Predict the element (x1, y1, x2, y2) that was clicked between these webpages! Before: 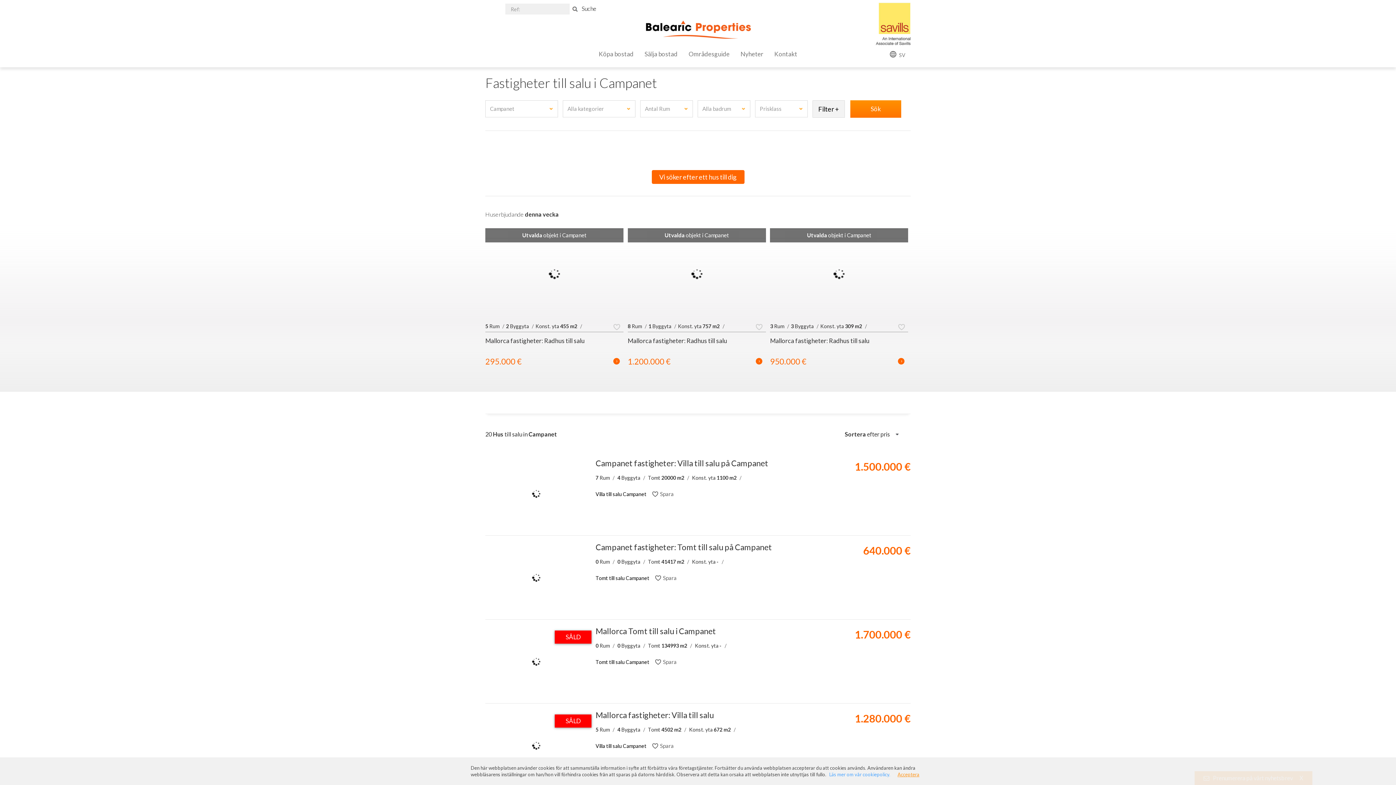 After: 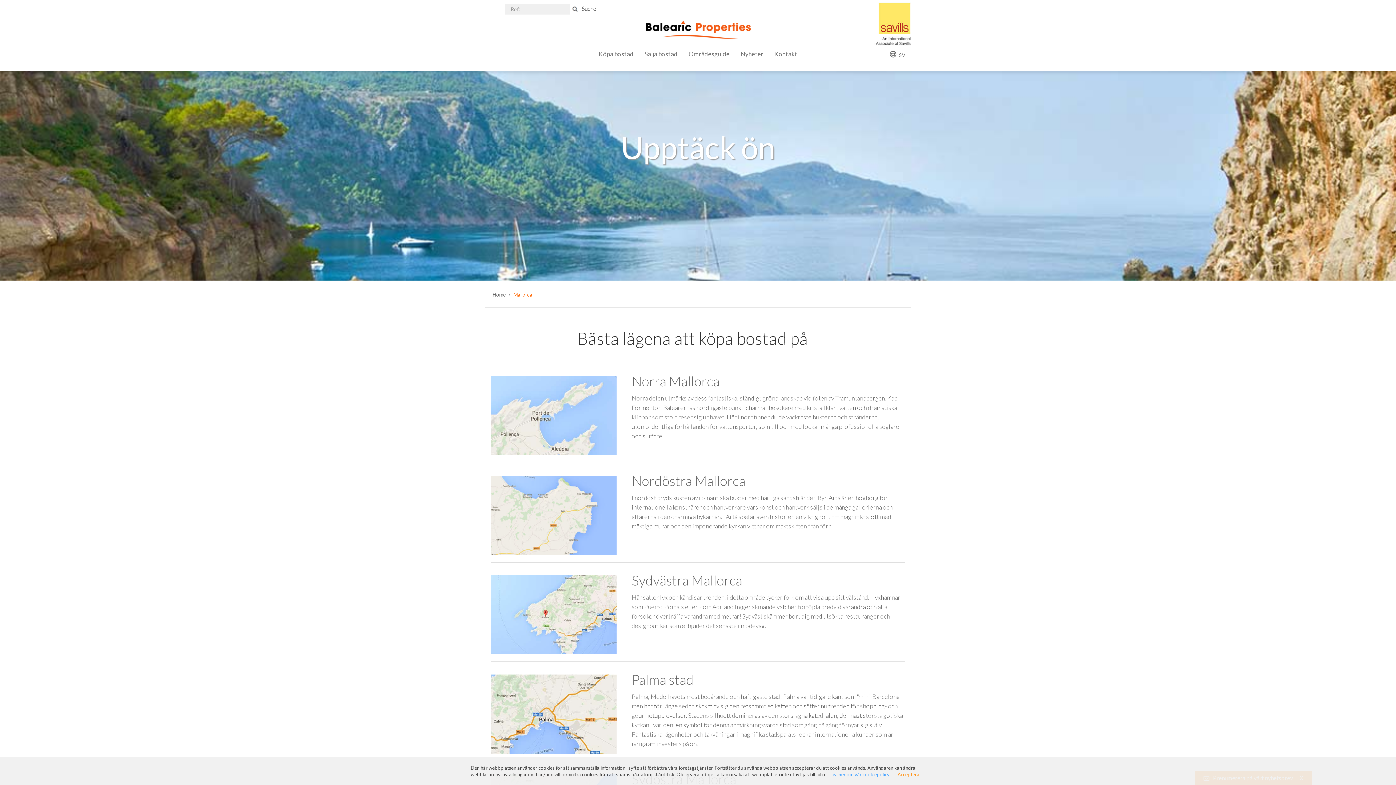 Action: label: Områdesguide bbox: (683, 46, 735, 61)